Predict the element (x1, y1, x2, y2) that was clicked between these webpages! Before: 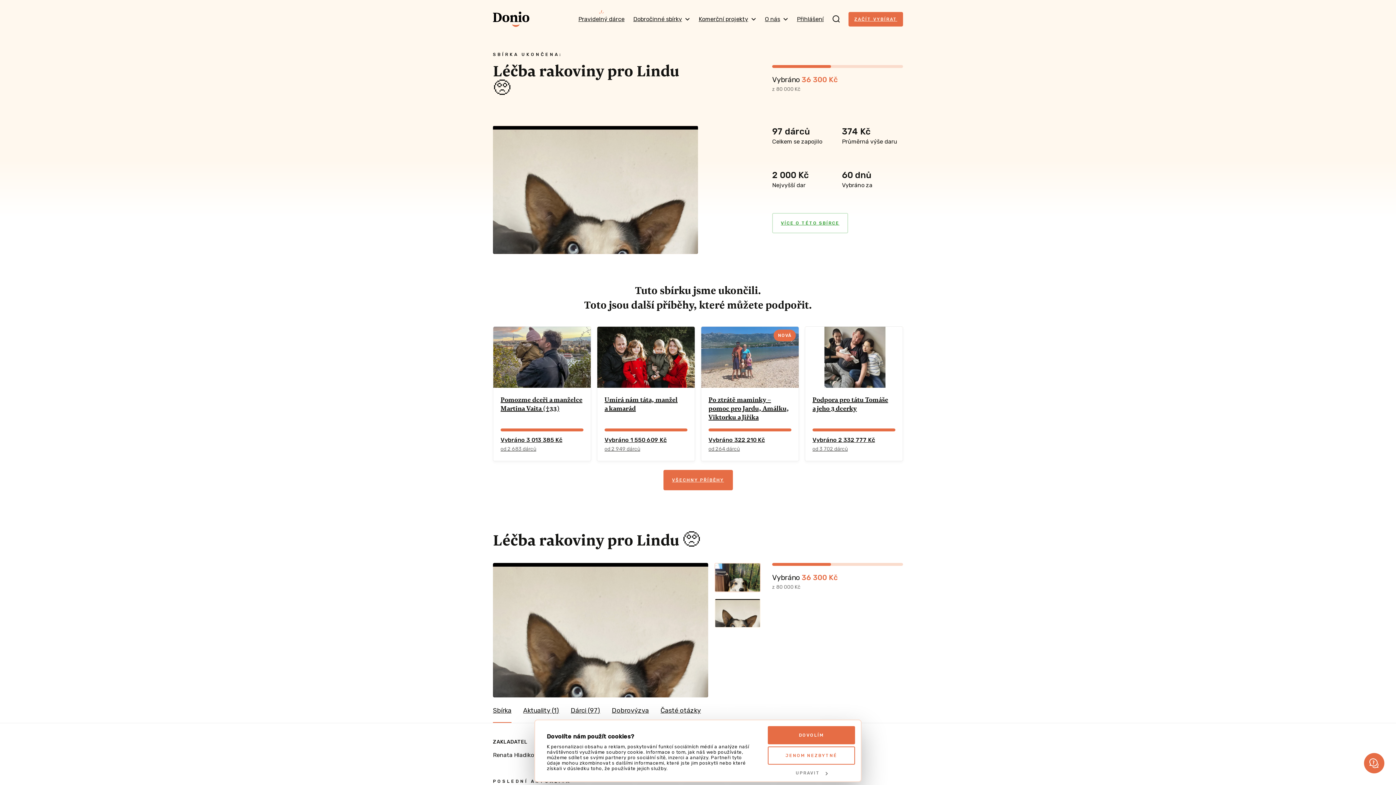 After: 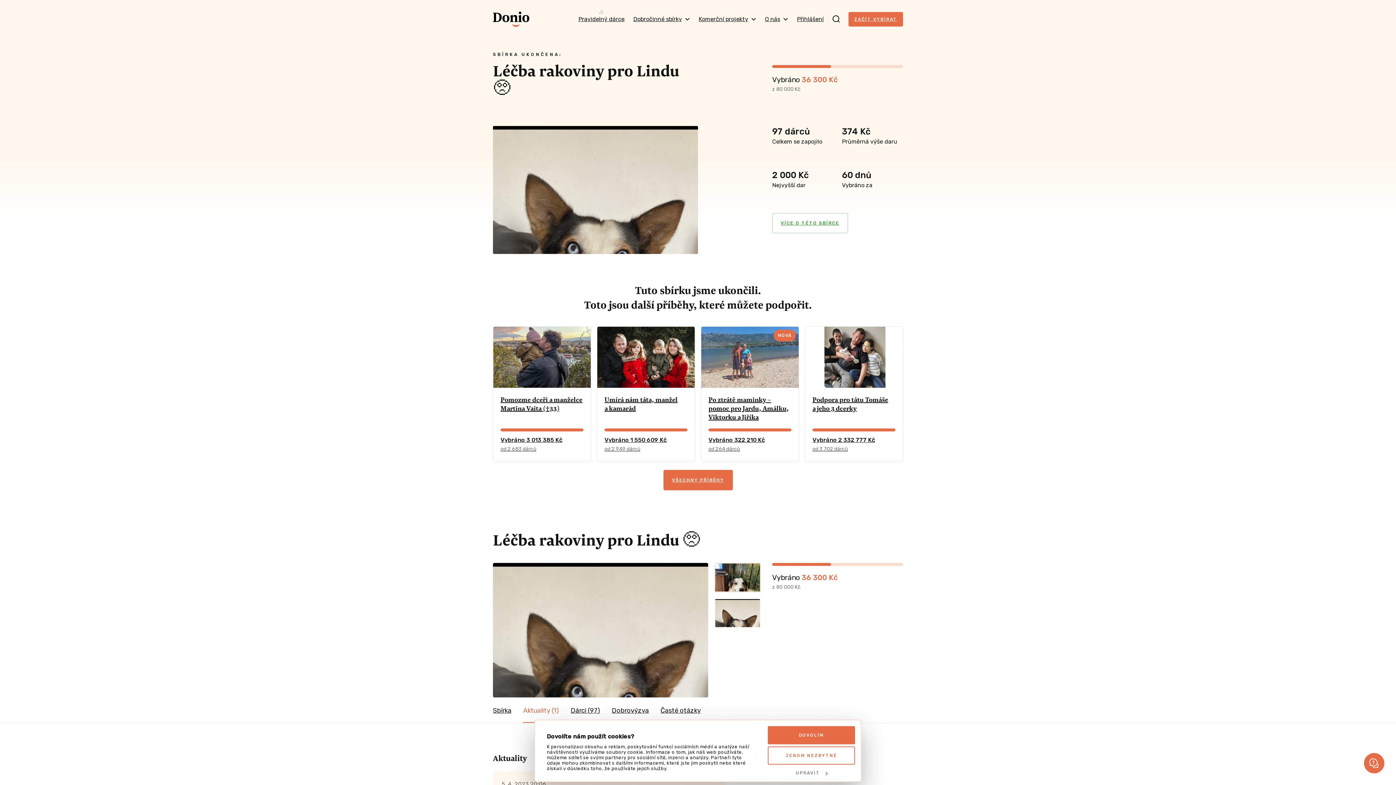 Action: bbox: (523, 697, 559, 723) label: Aktuality (1)